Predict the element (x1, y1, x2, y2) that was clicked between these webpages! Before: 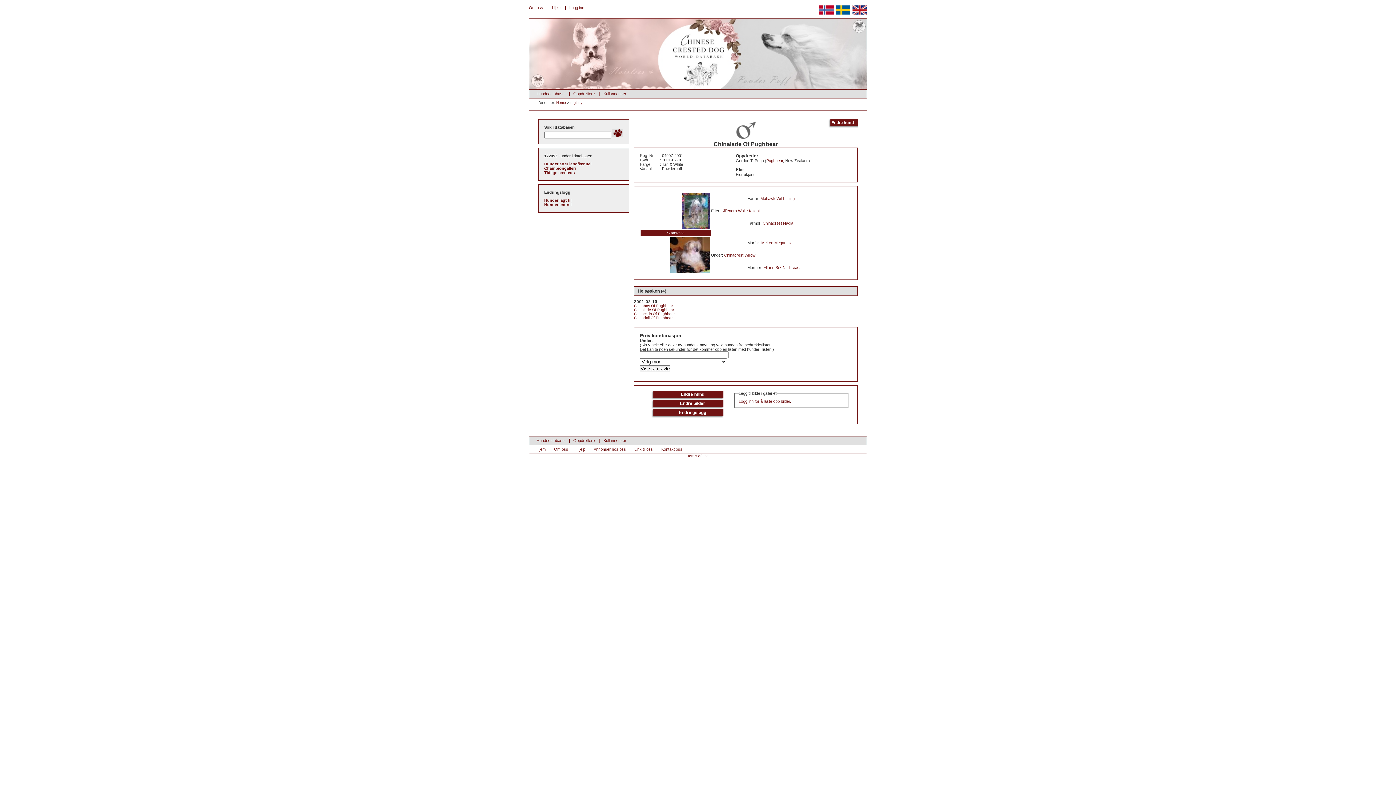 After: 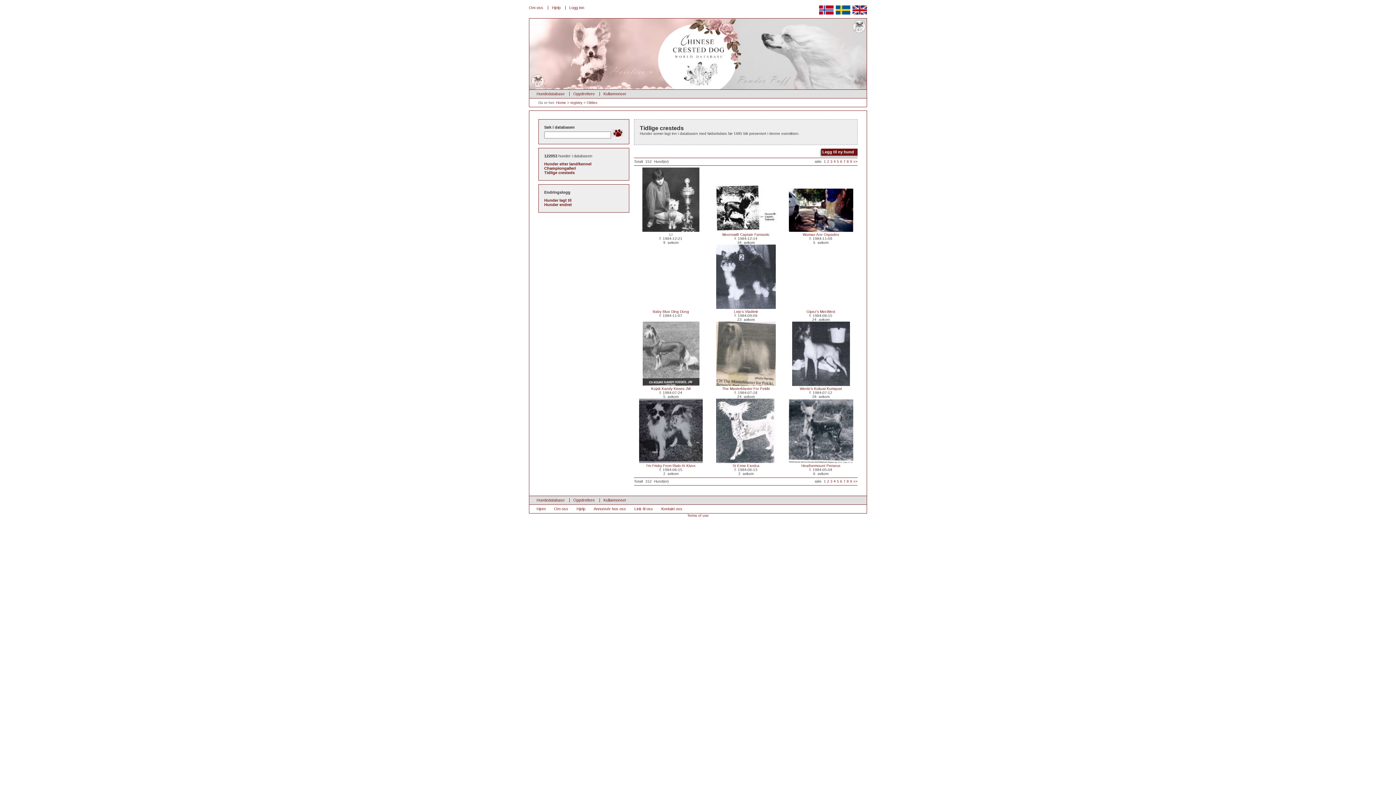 Action: bbox: (544, 170, 574, 174) label: Tidlige cresteds